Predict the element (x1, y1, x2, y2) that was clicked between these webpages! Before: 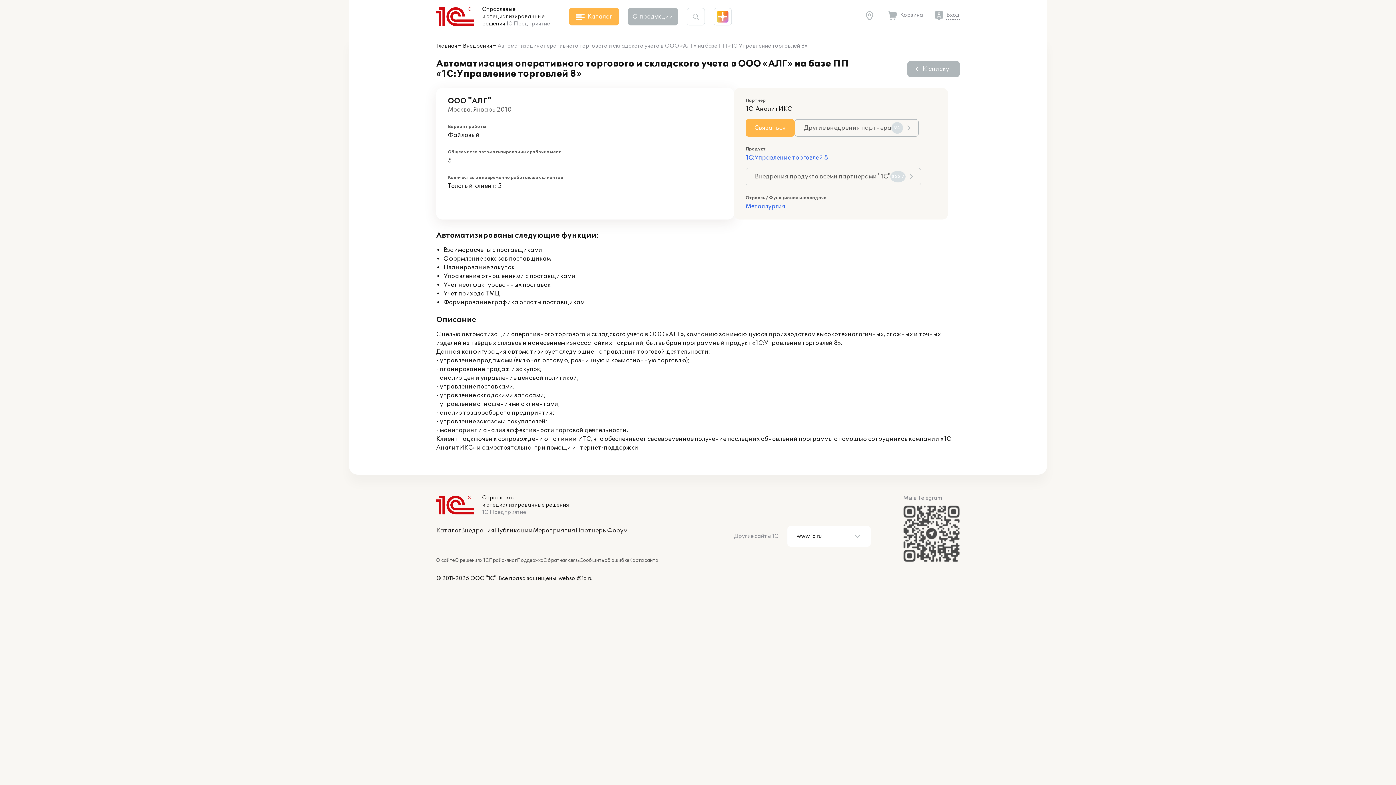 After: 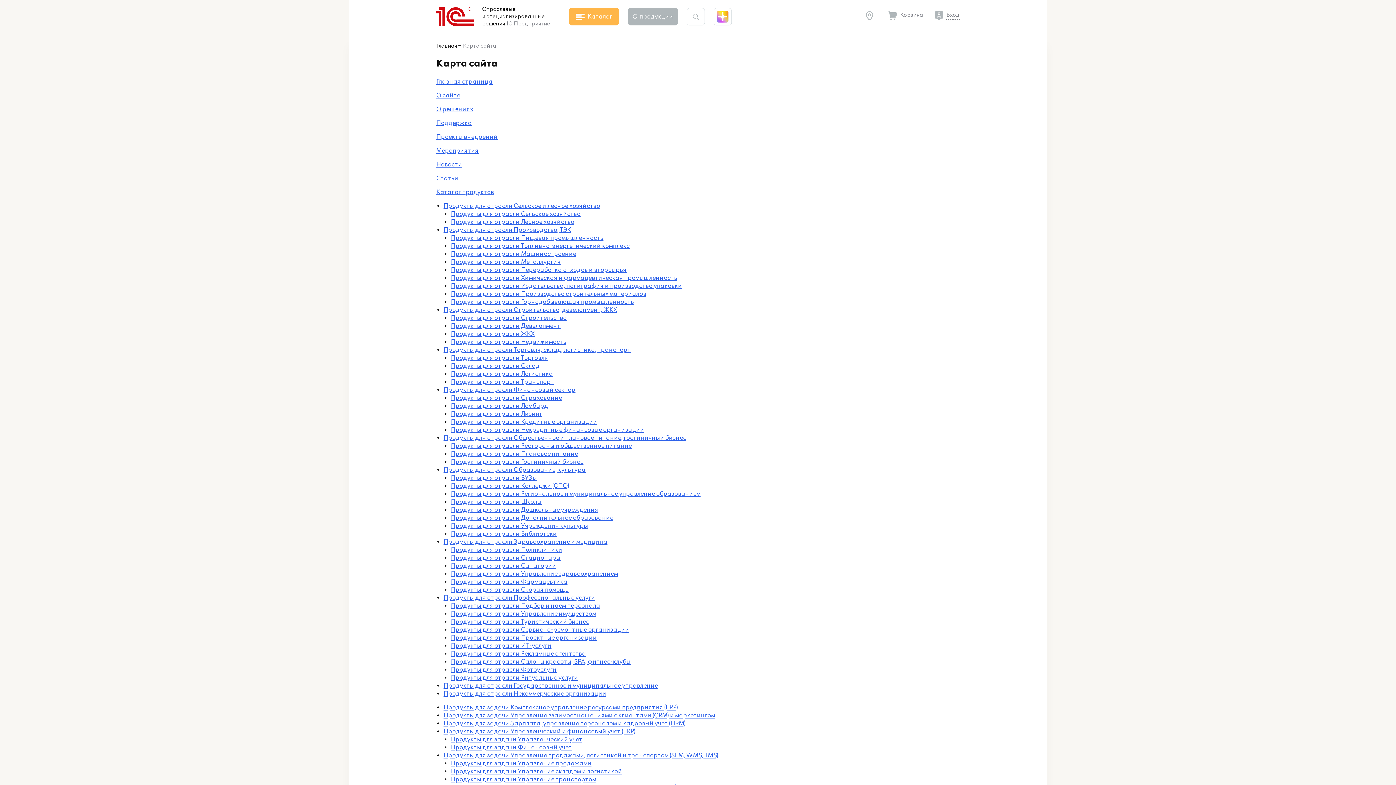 Action: bbox: (629, 557, 658, 563) label: Карта сайта